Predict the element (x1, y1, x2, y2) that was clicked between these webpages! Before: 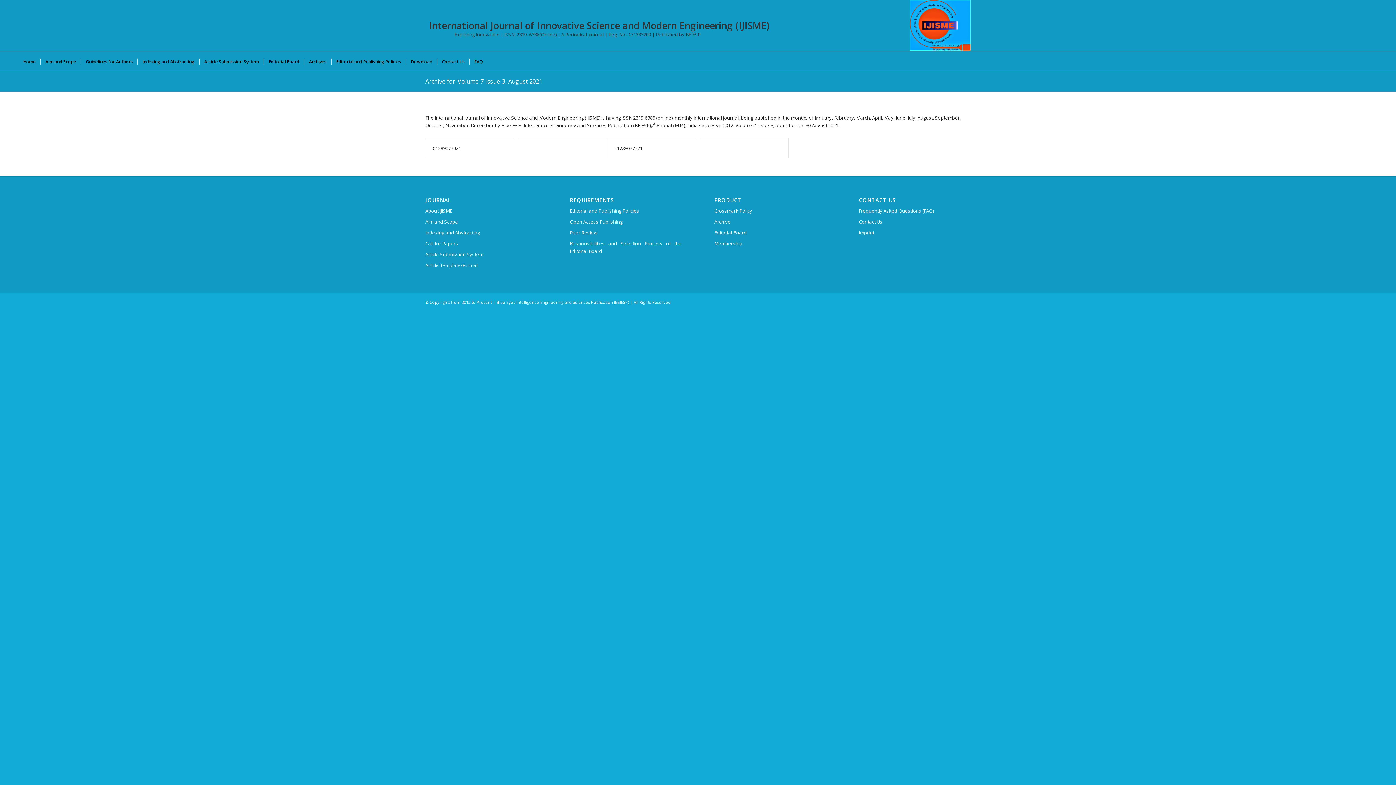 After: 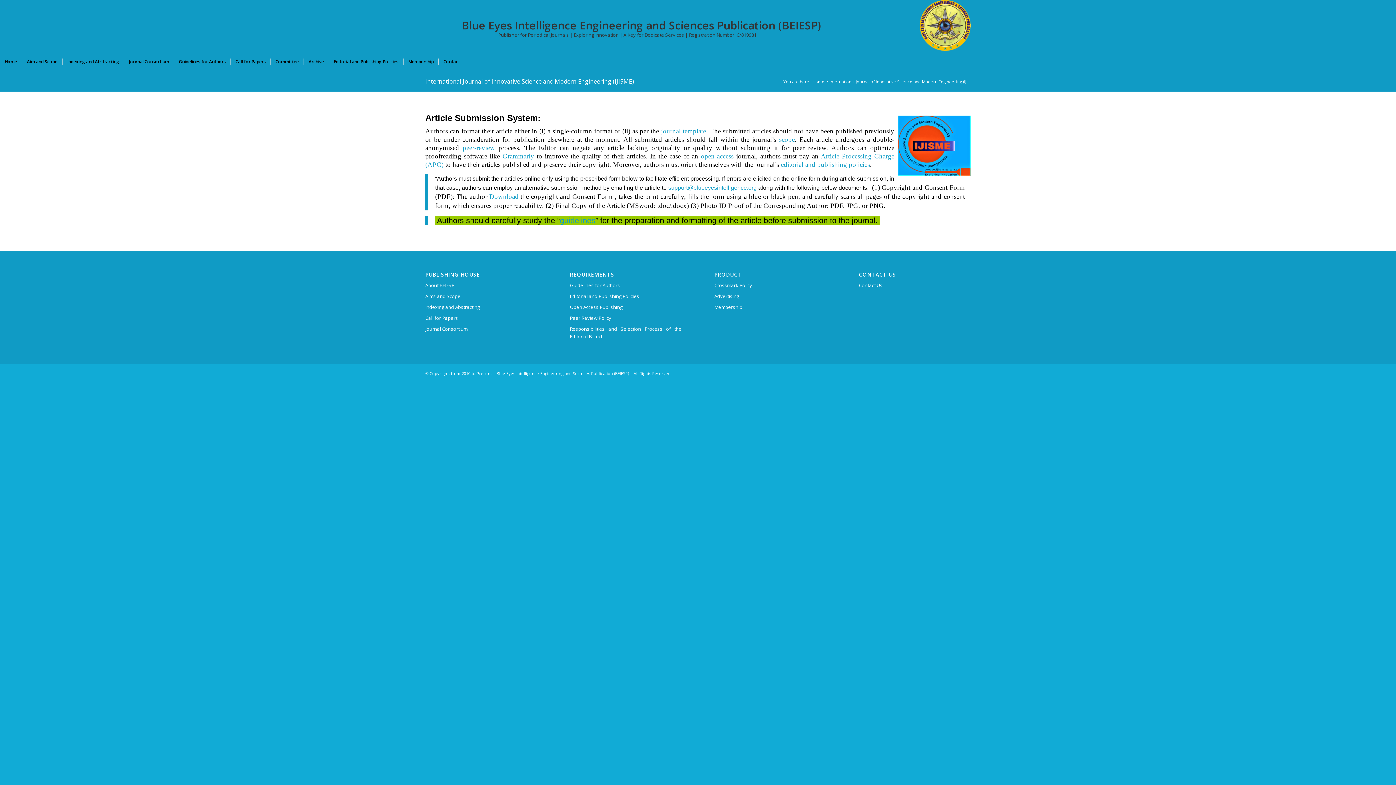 Action: bbox: (199, 52, 263, 70) label: Article Submission System